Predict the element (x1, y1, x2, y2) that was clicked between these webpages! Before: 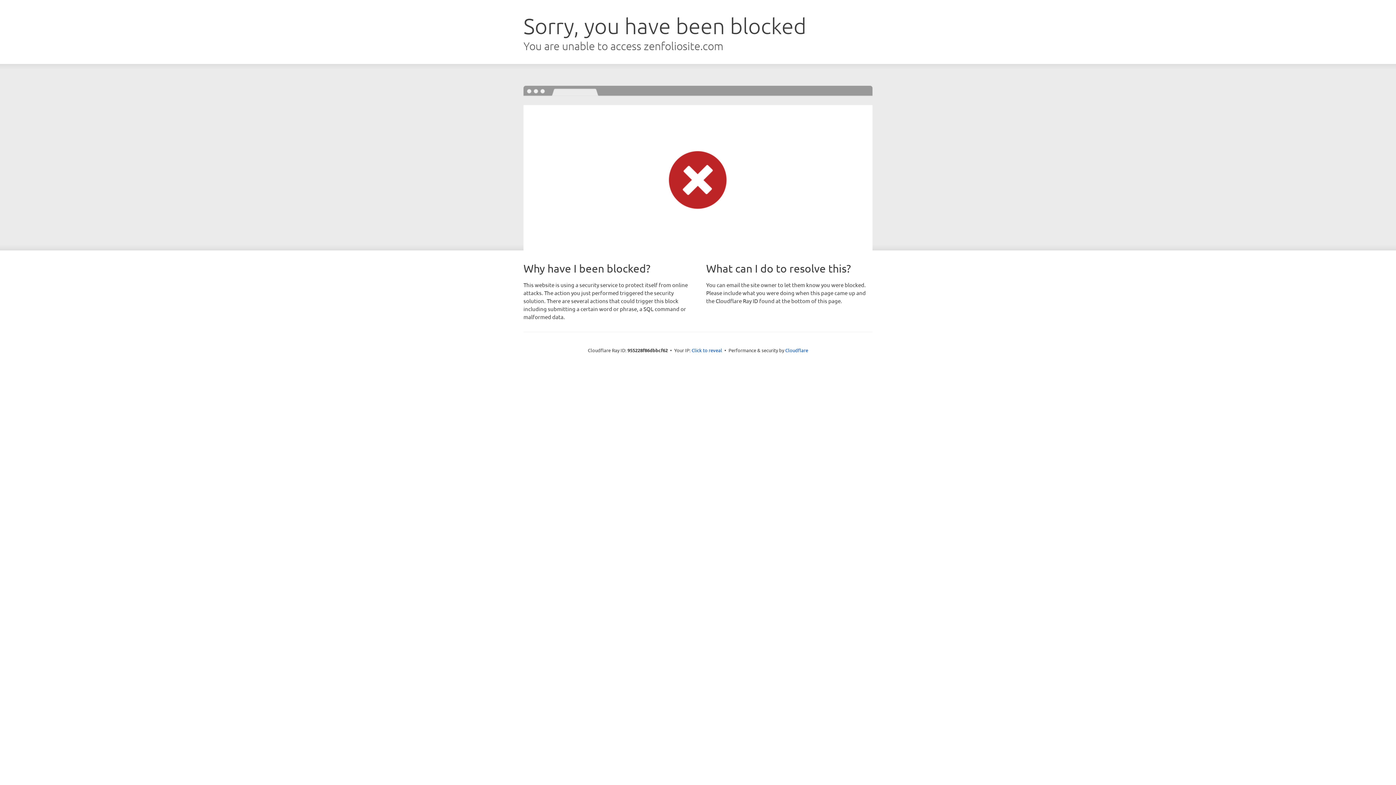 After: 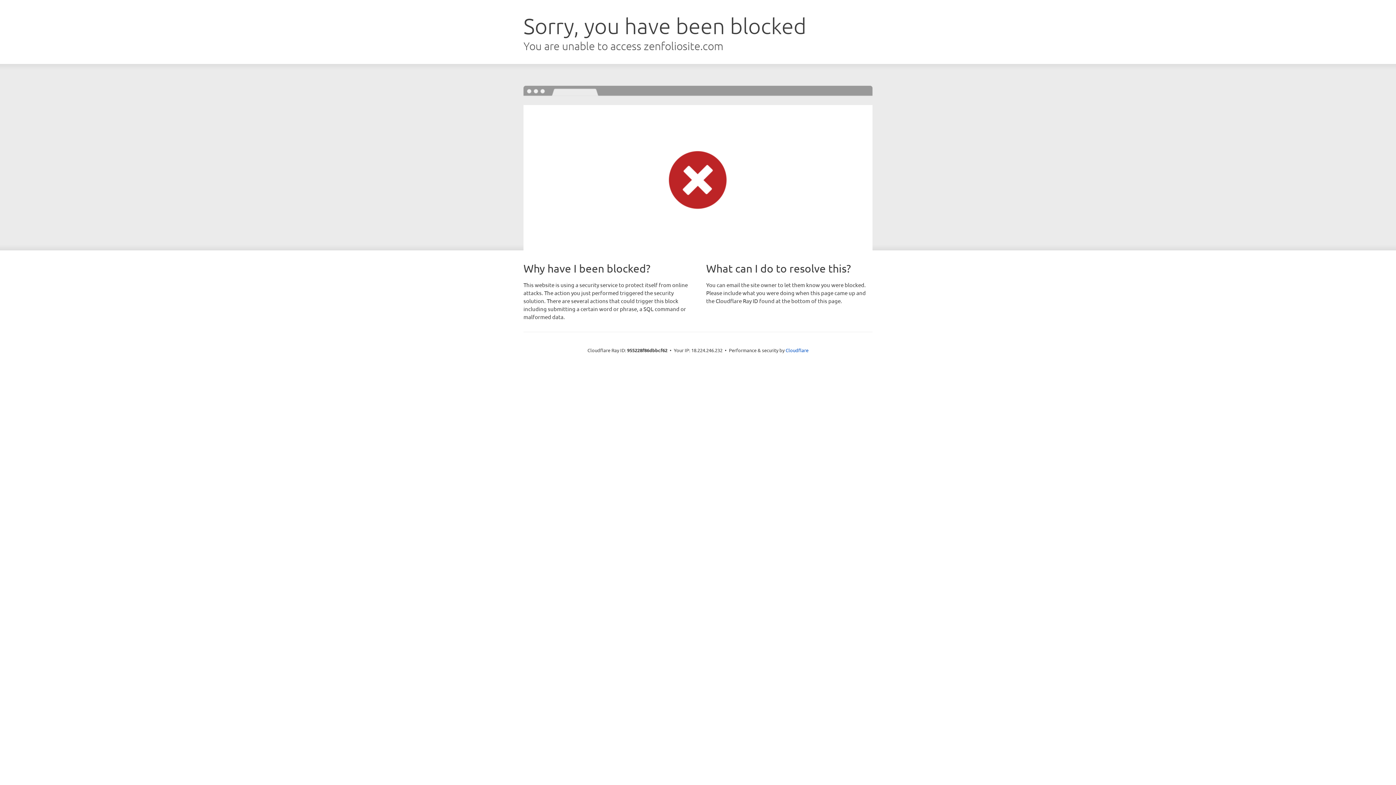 Action: bbox: (691, 346, 722, 353) label: Click to reveal